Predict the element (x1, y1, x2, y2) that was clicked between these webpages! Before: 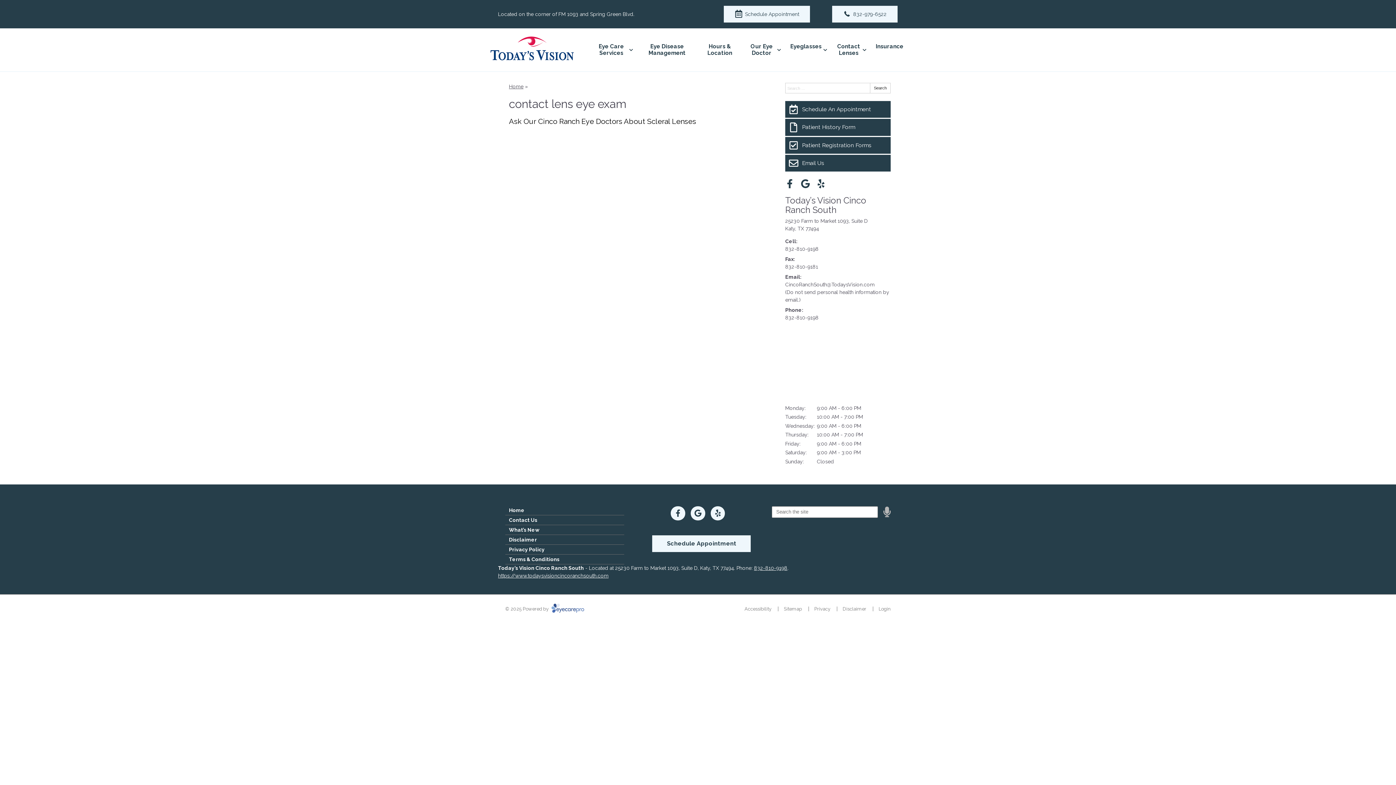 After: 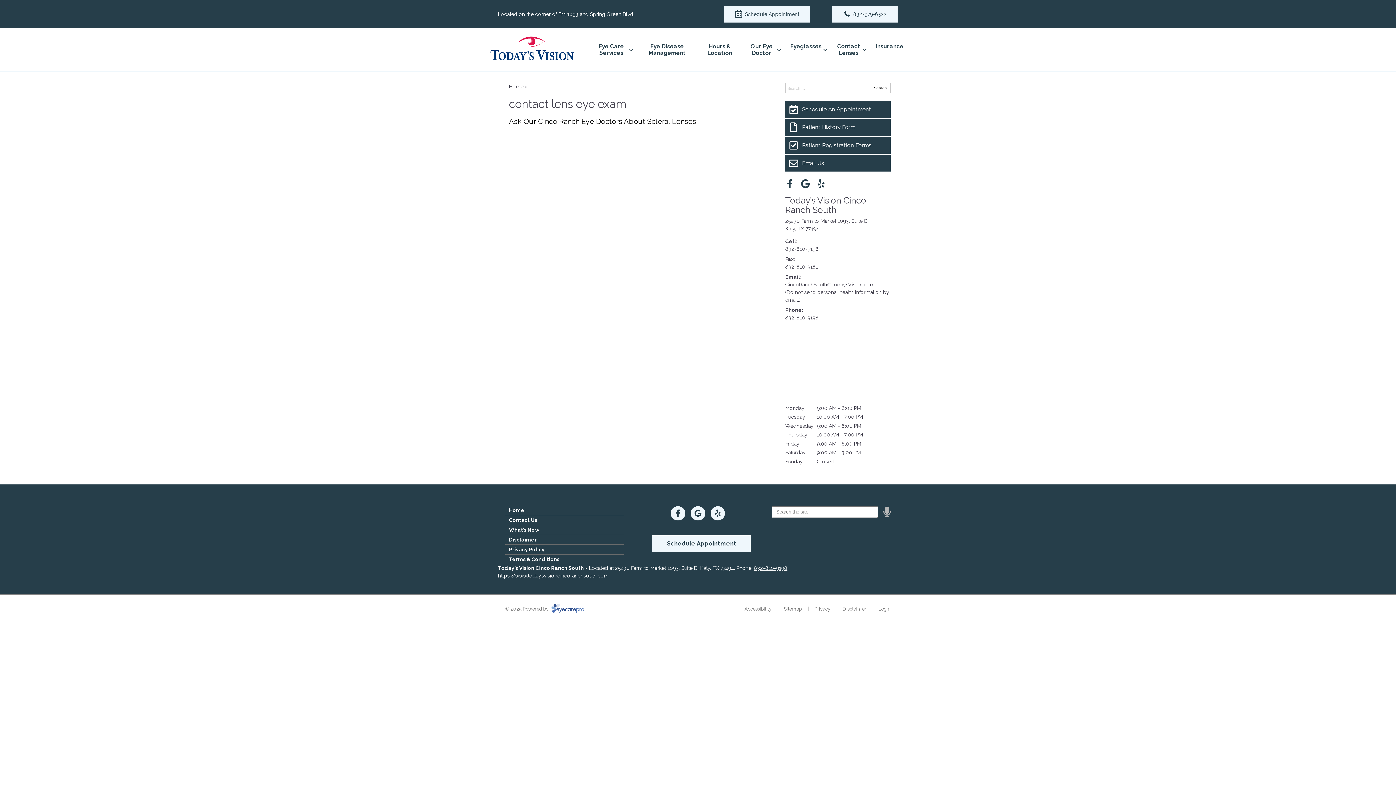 Action: label: 832-810-9198 bbox: (754, 565, 787, 571)